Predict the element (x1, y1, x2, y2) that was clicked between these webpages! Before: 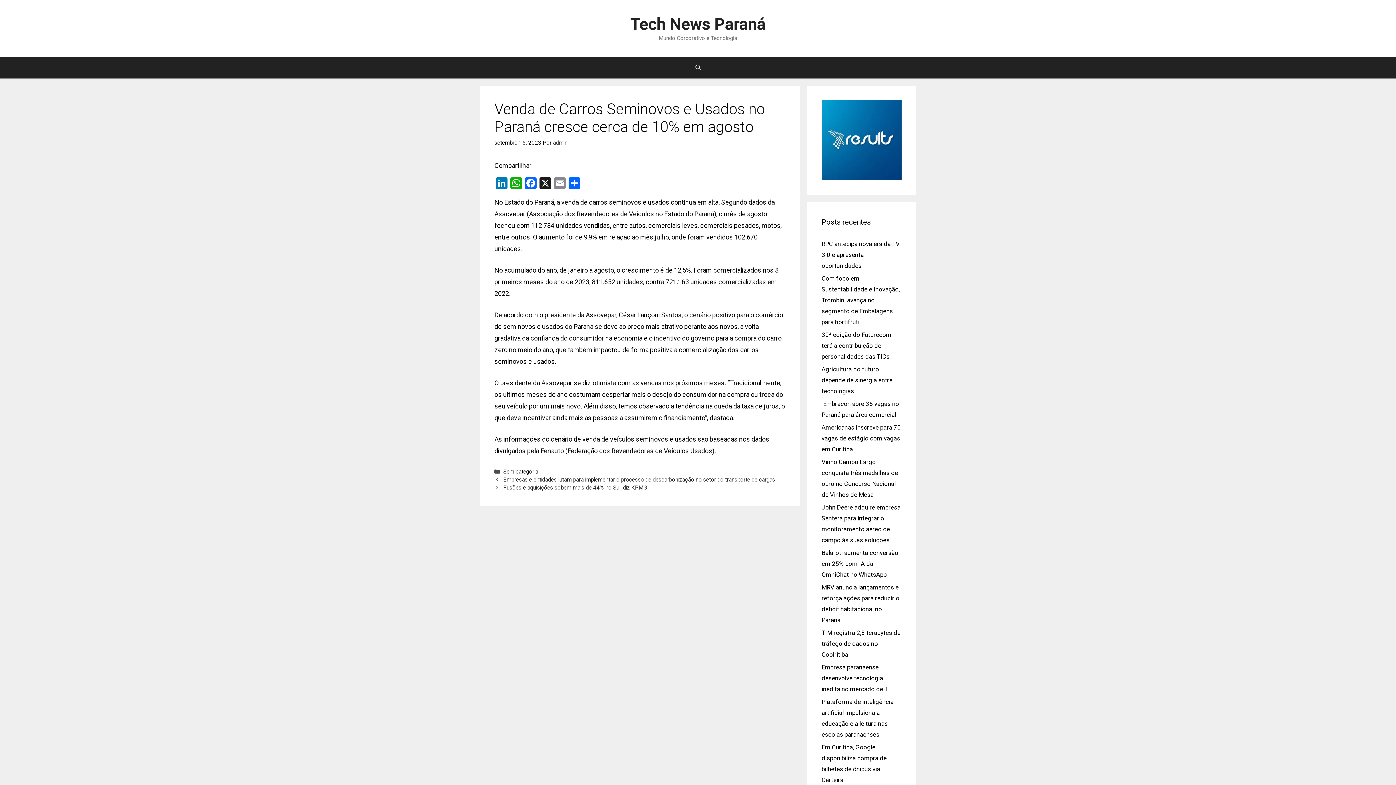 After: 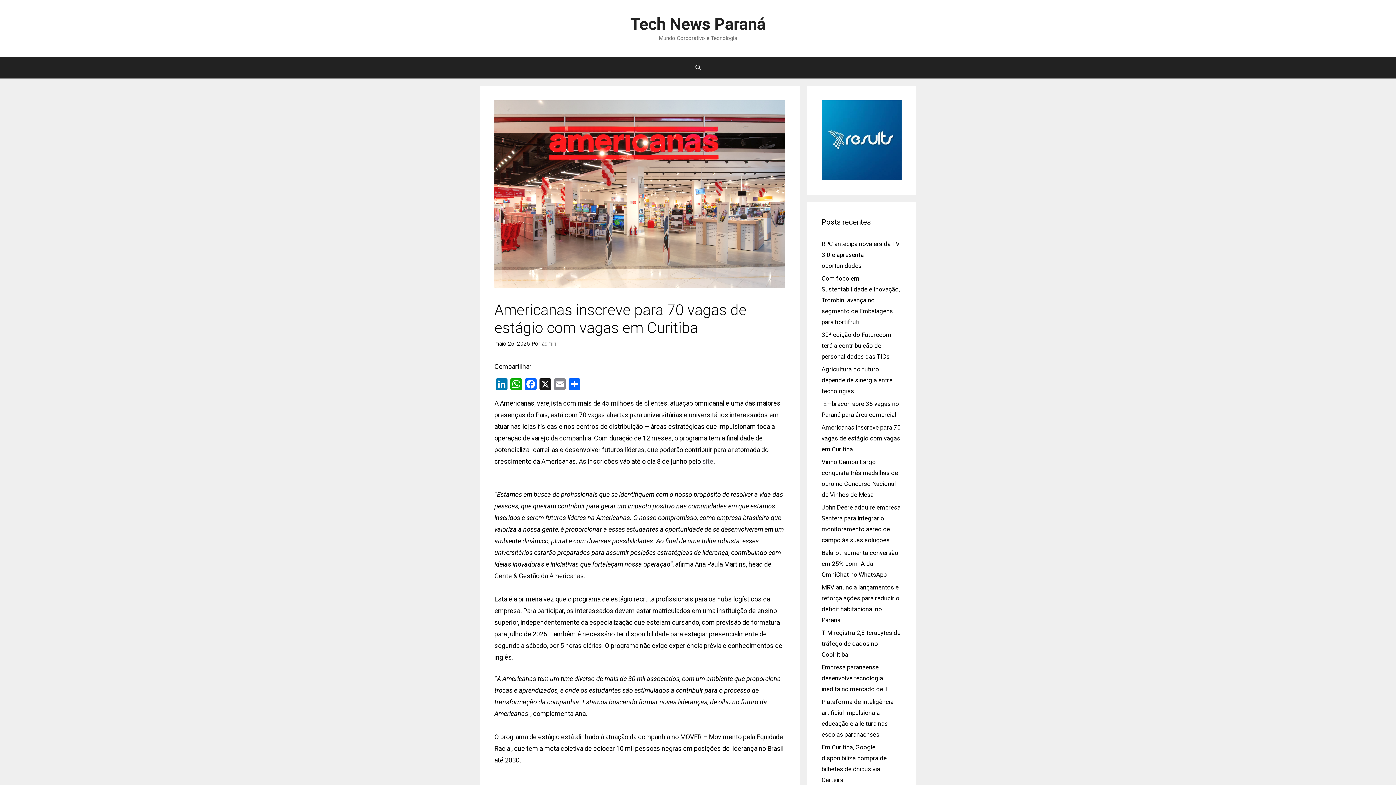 Action: label: Americanas inscreve para 70 vagas de estágio com vagas em Curitiba bbox: (821, 424, 901, 453)